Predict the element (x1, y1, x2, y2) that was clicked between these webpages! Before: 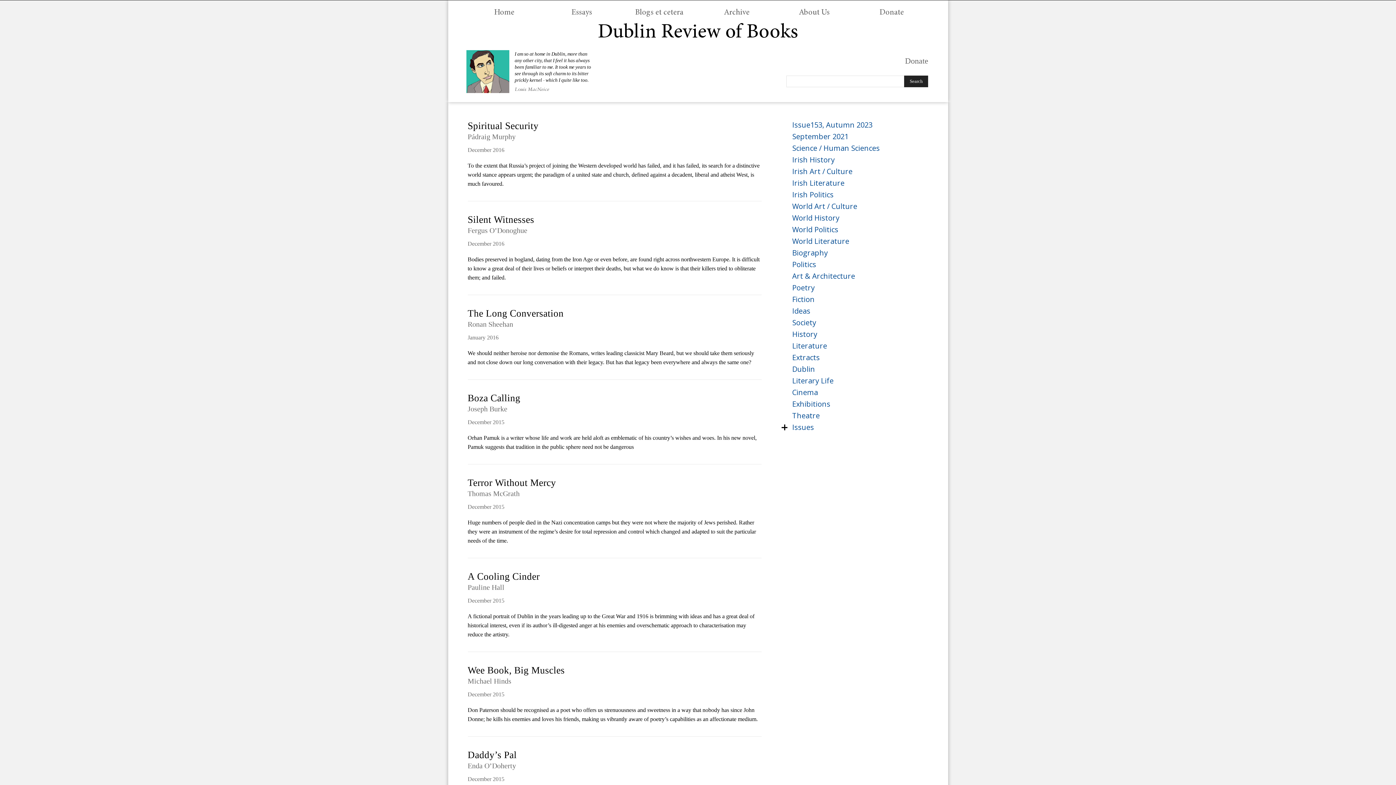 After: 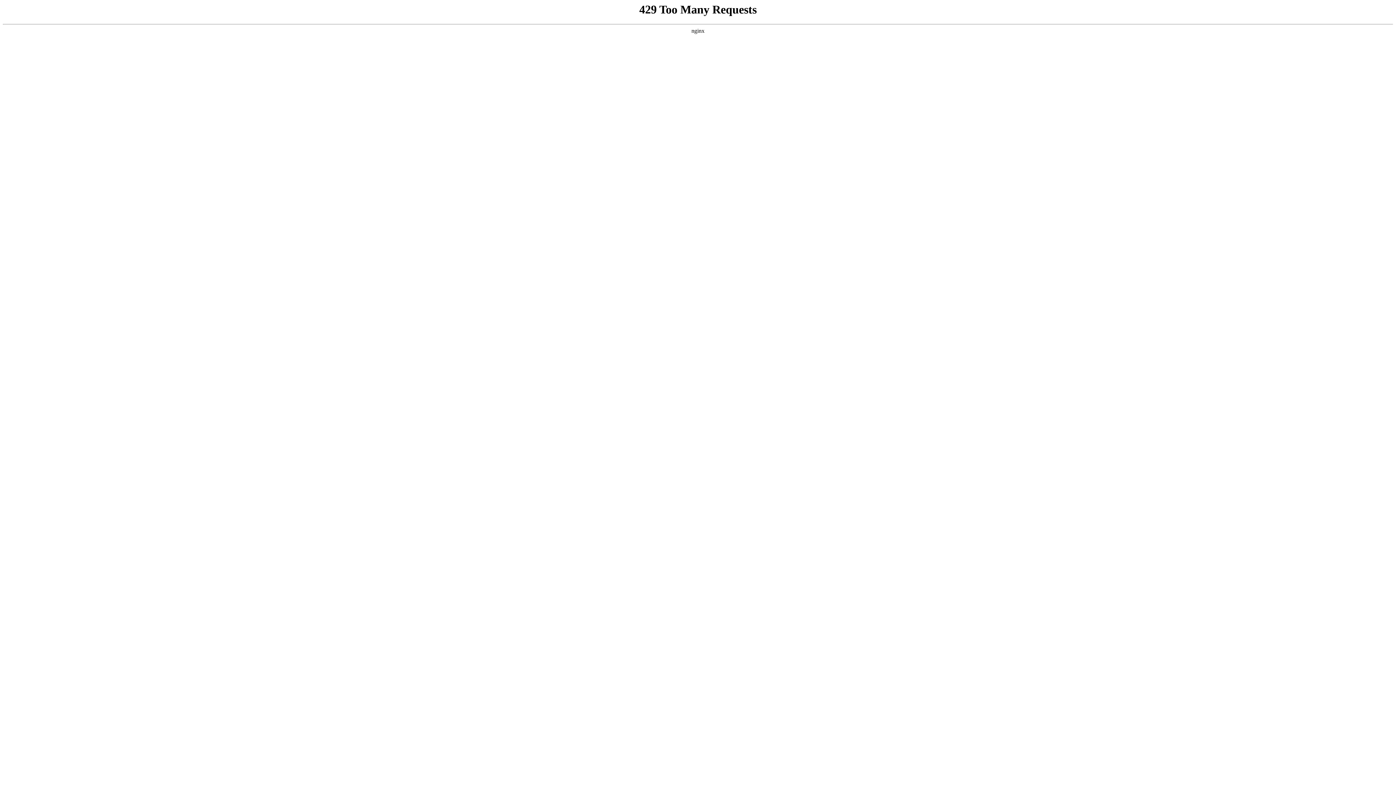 Action: label: Boza Calling bbox: (467, 392, 520, 403)